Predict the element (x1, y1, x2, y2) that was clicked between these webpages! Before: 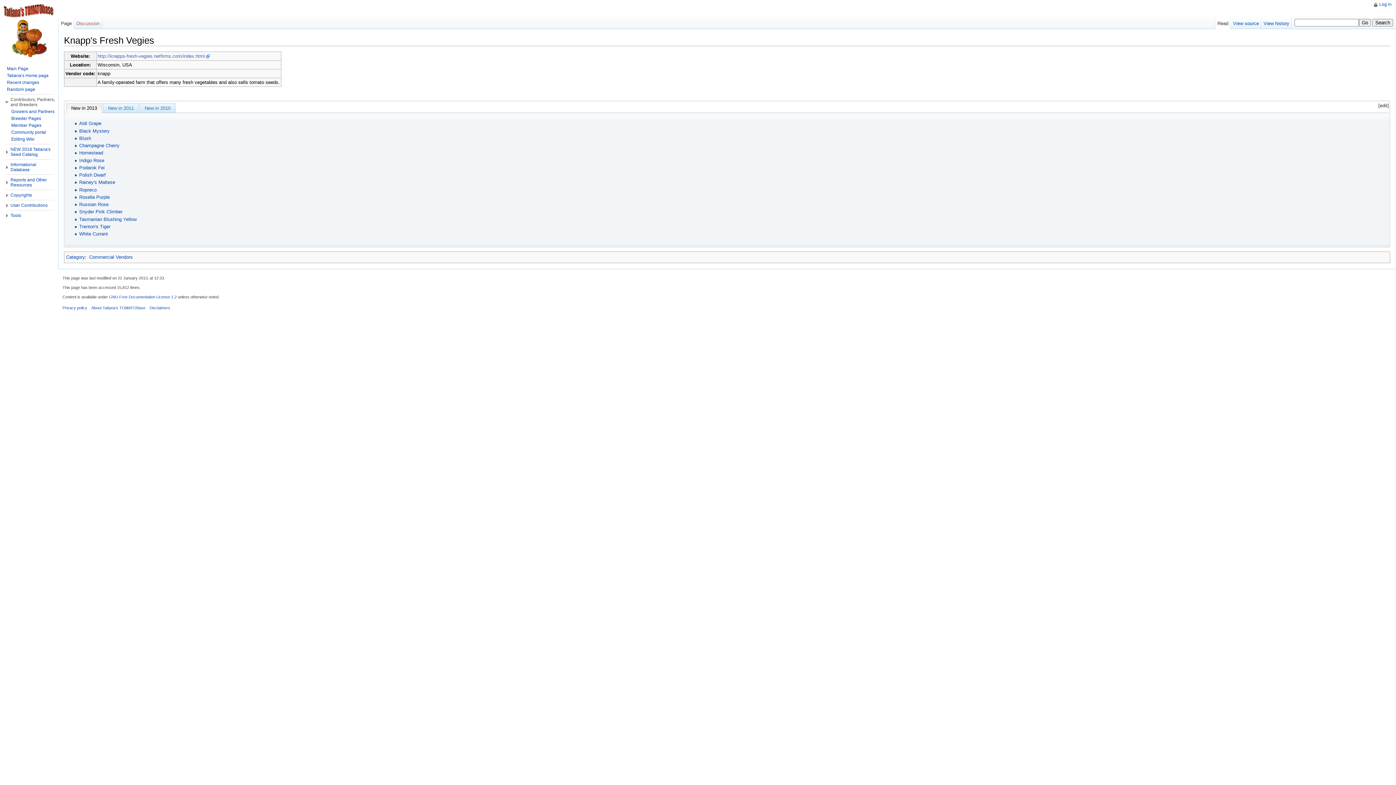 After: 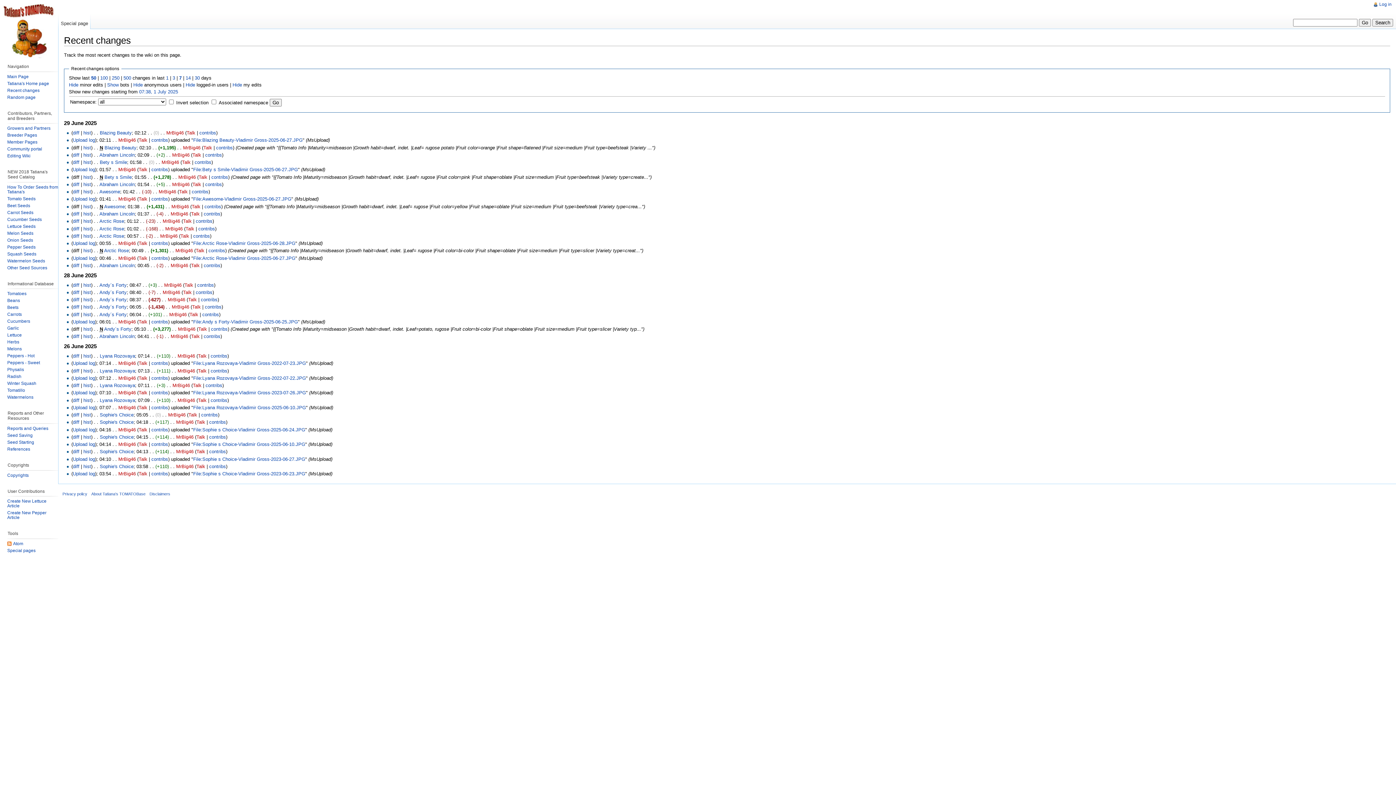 Action: bbox: (6, 80, 39, 85) label: Recent changes